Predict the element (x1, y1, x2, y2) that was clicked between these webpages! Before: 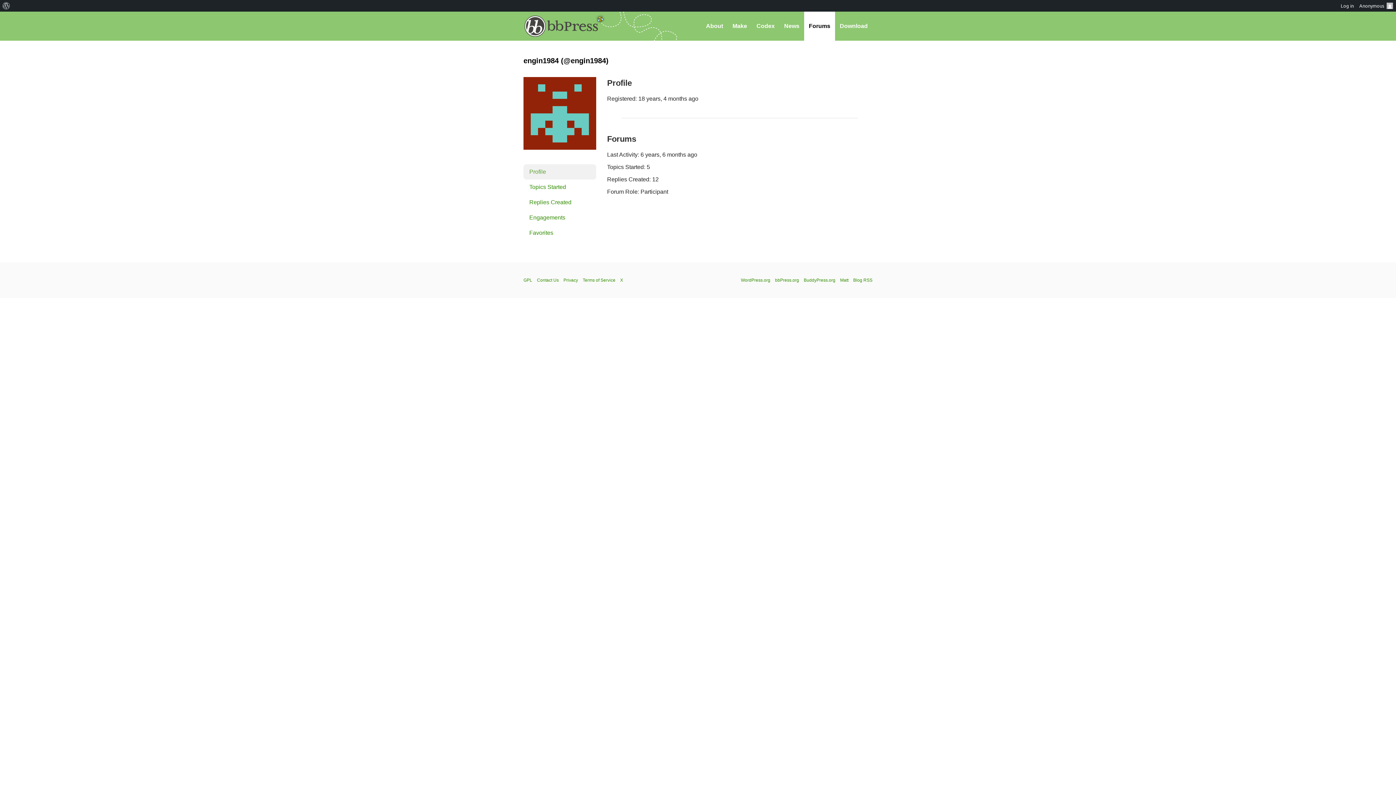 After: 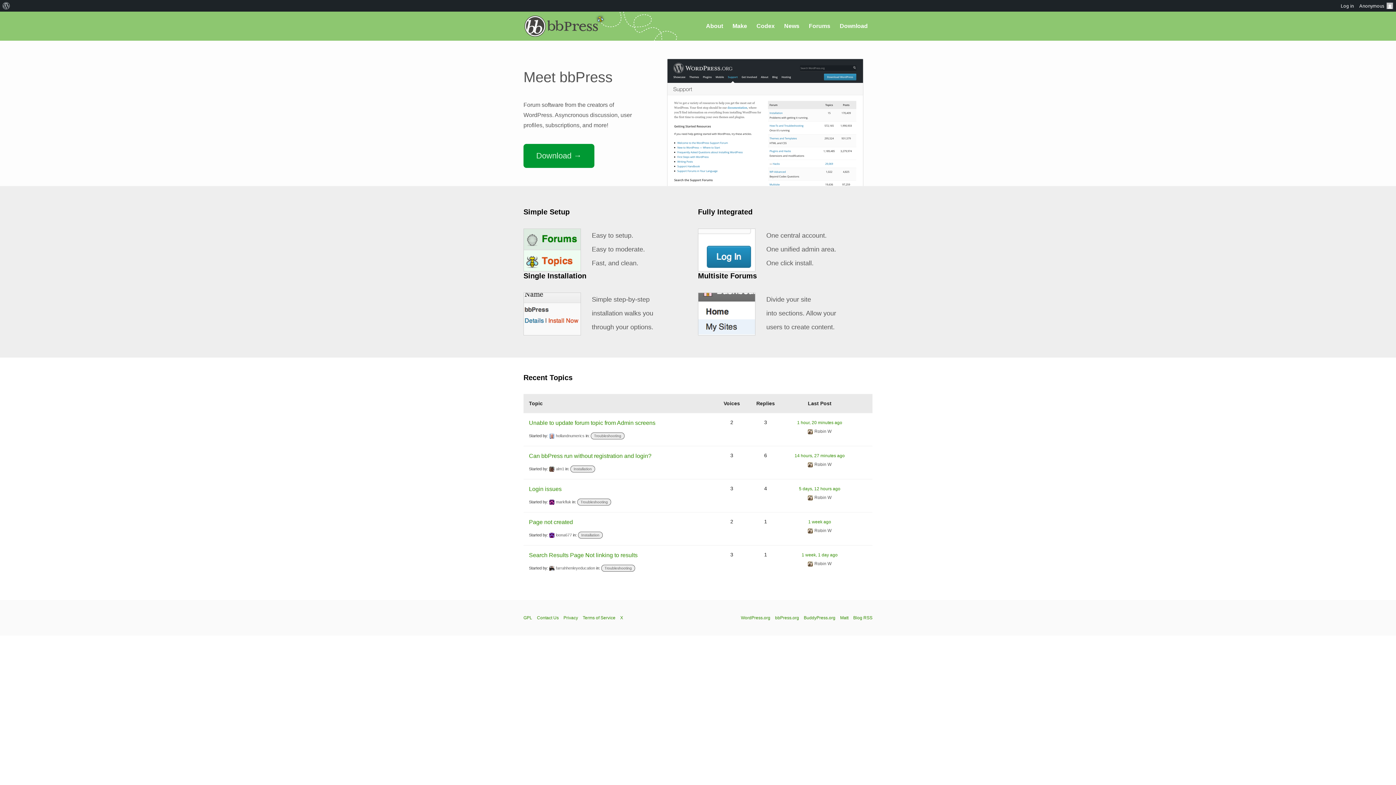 Action: bbox: (775, 277, 799, 282) label: bbPress.org